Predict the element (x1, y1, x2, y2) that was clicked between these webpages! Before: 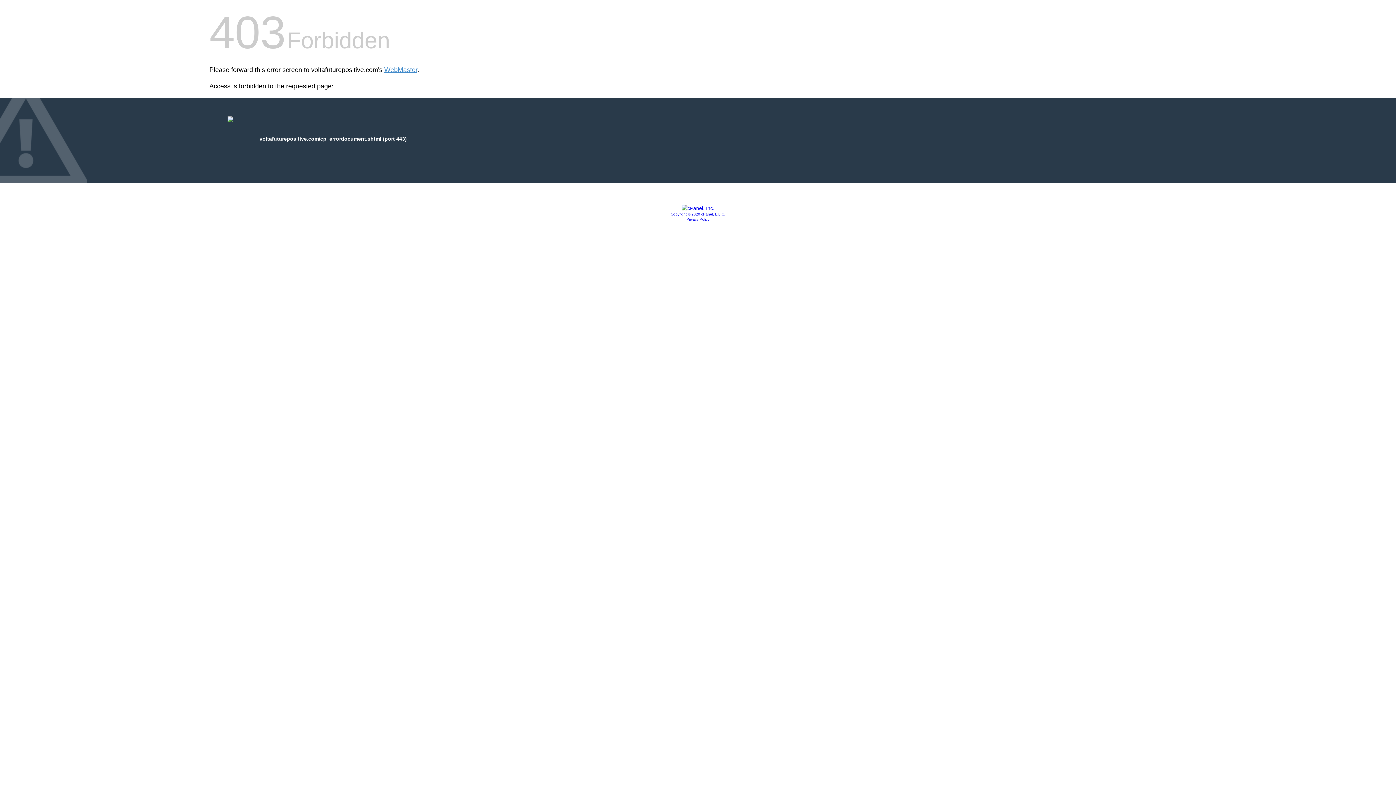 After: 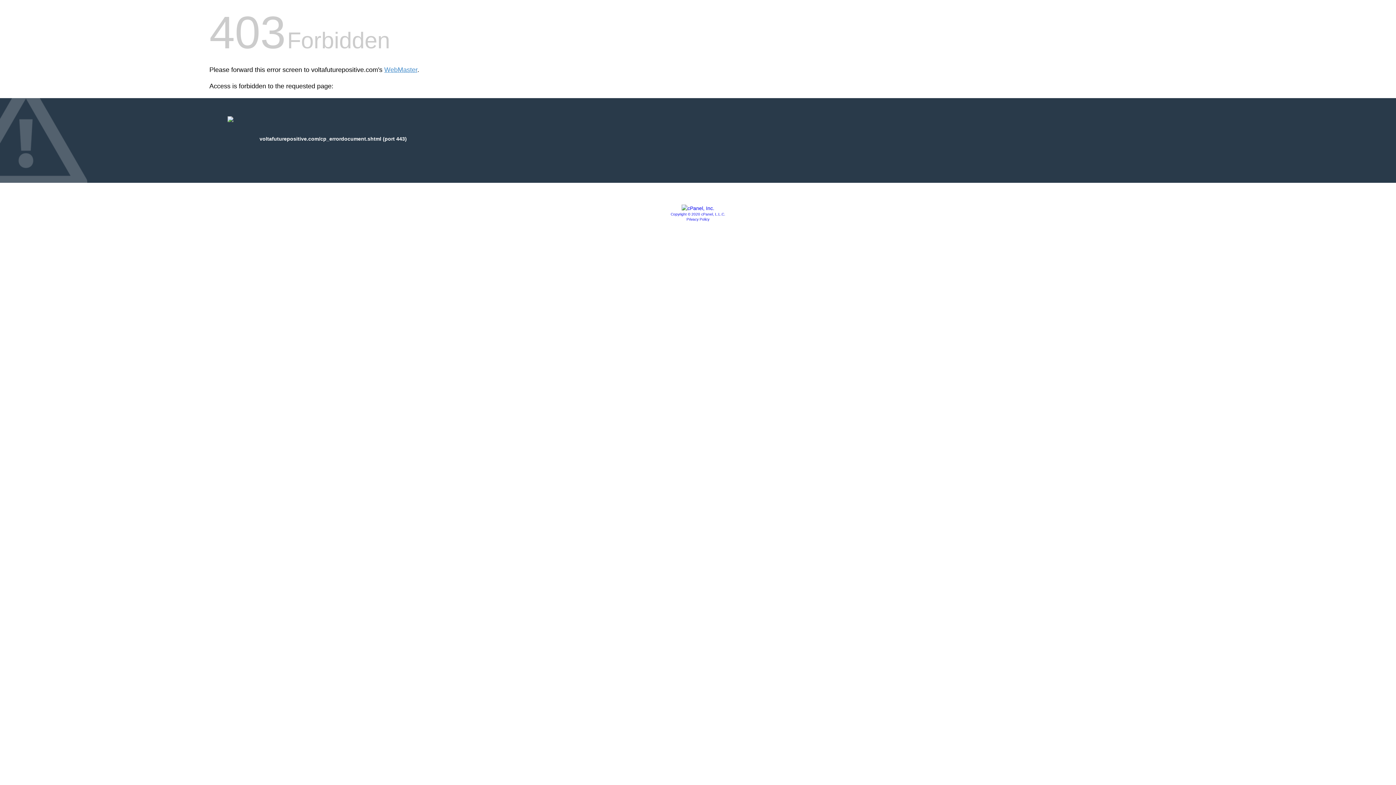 Action: bbox: (686, 217, 709, 221) label: Privacy Policy